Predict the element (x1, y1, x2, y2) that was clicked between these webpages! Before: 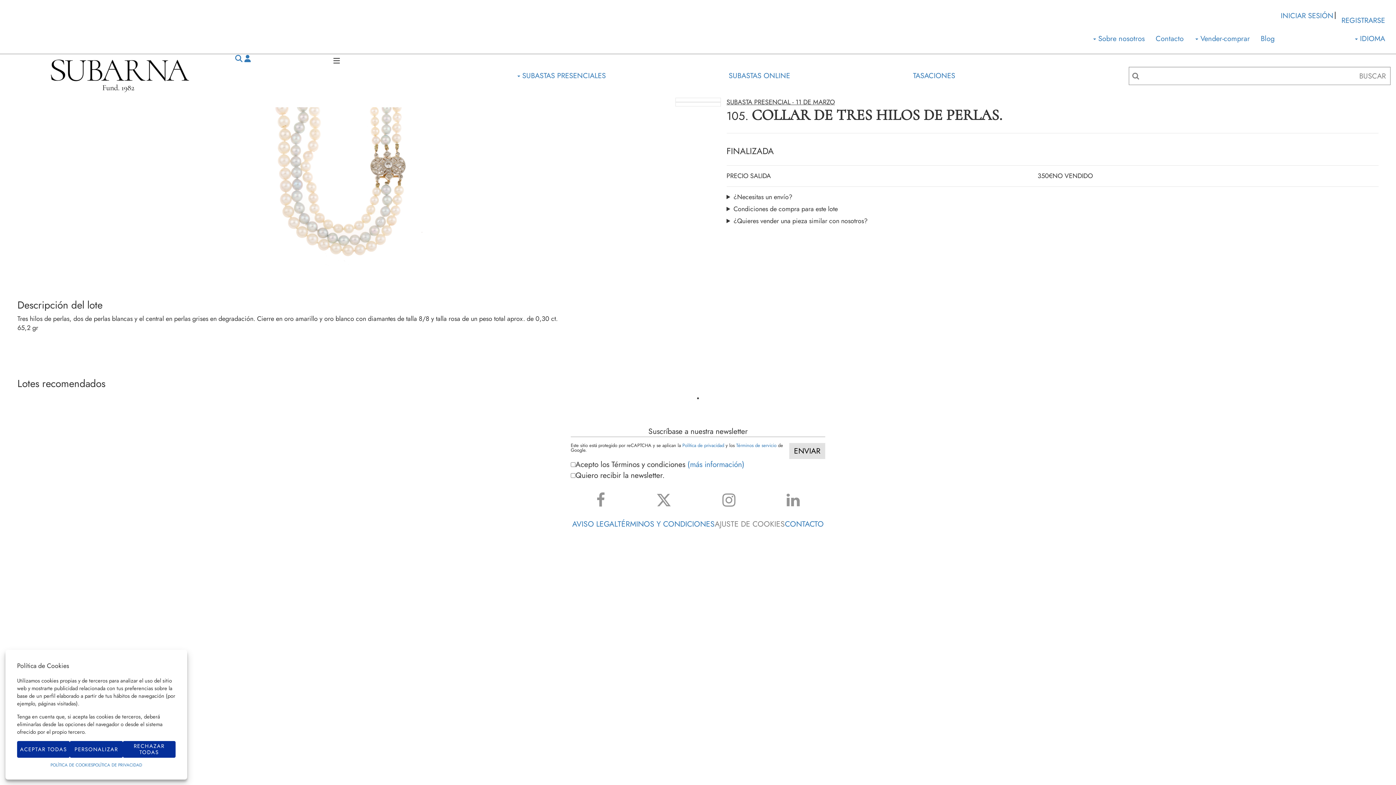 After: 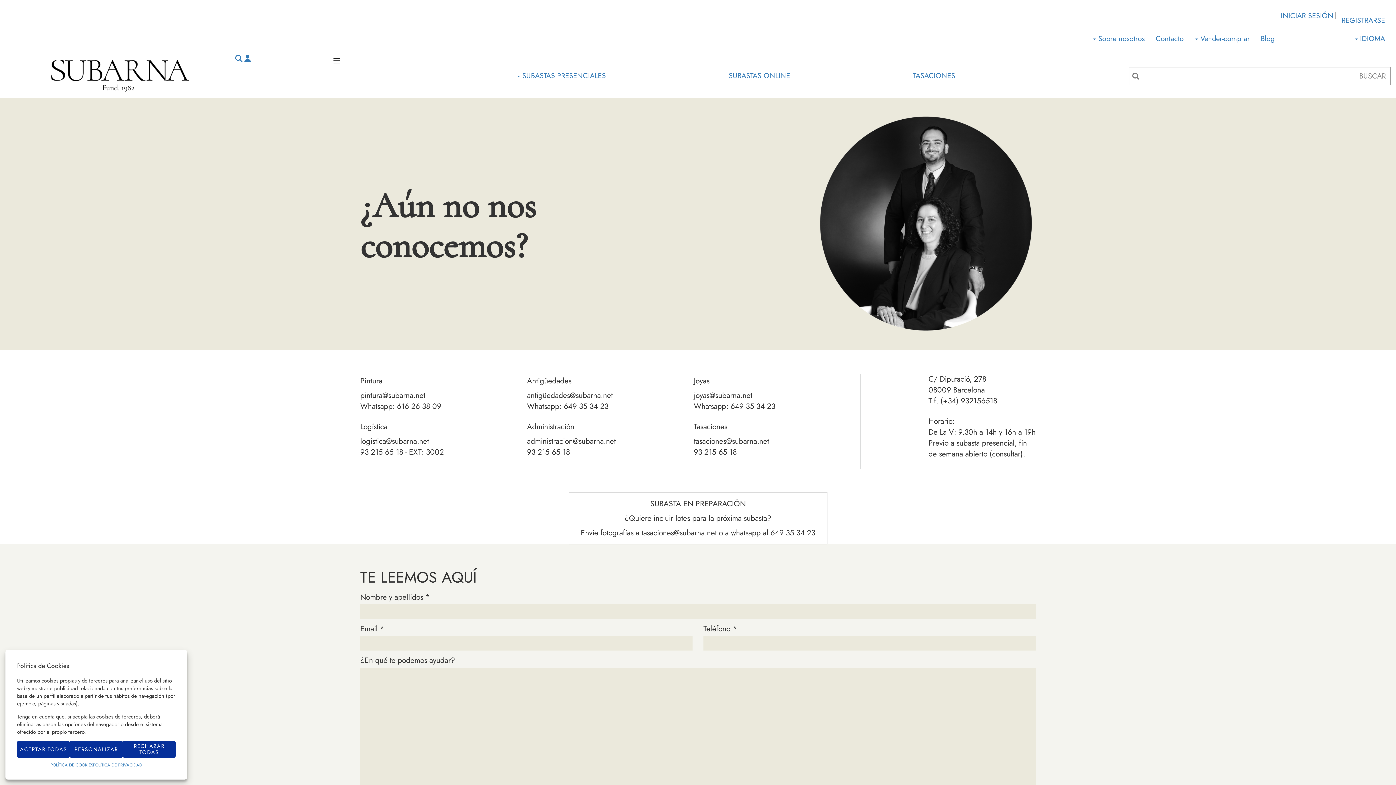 Action: bbox: (1150, 29, 1189, 48) label: Contacto